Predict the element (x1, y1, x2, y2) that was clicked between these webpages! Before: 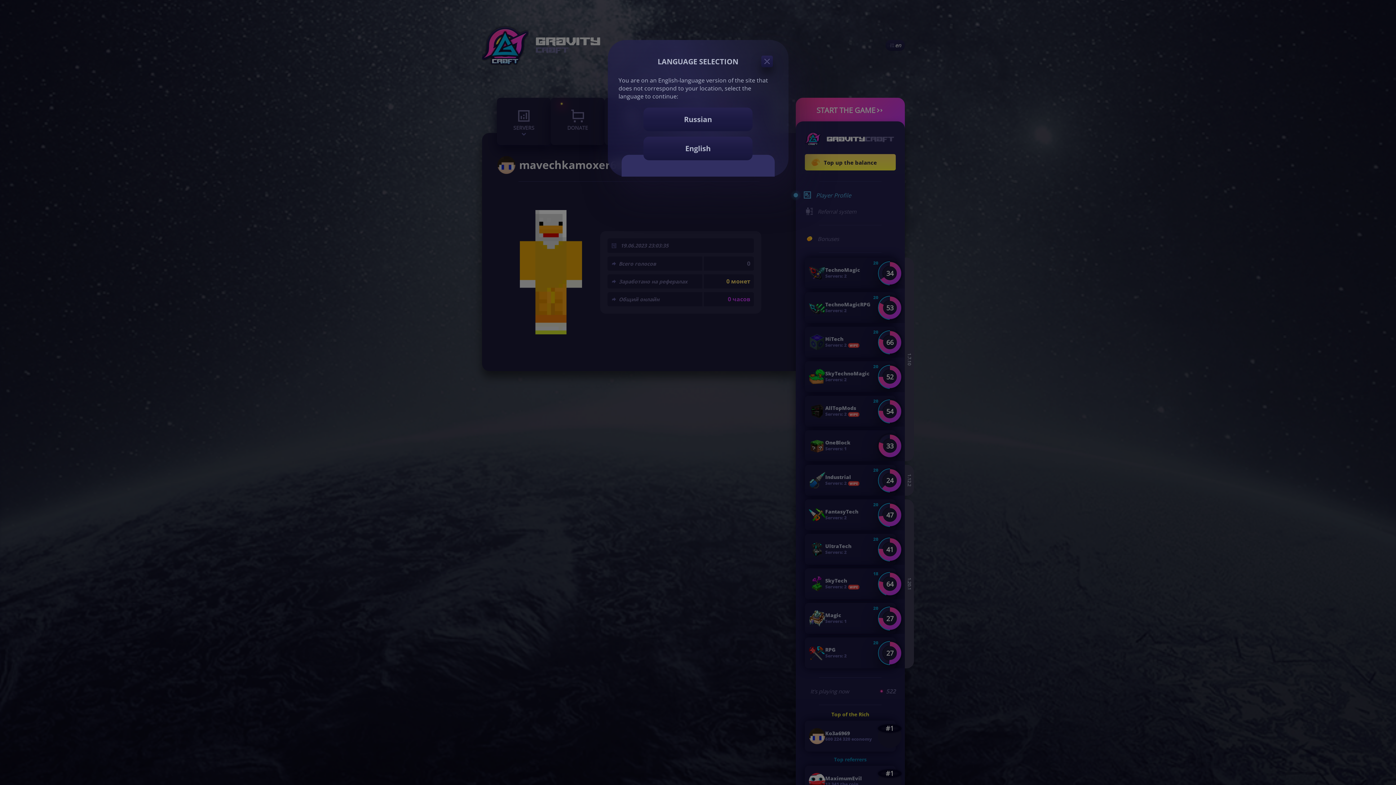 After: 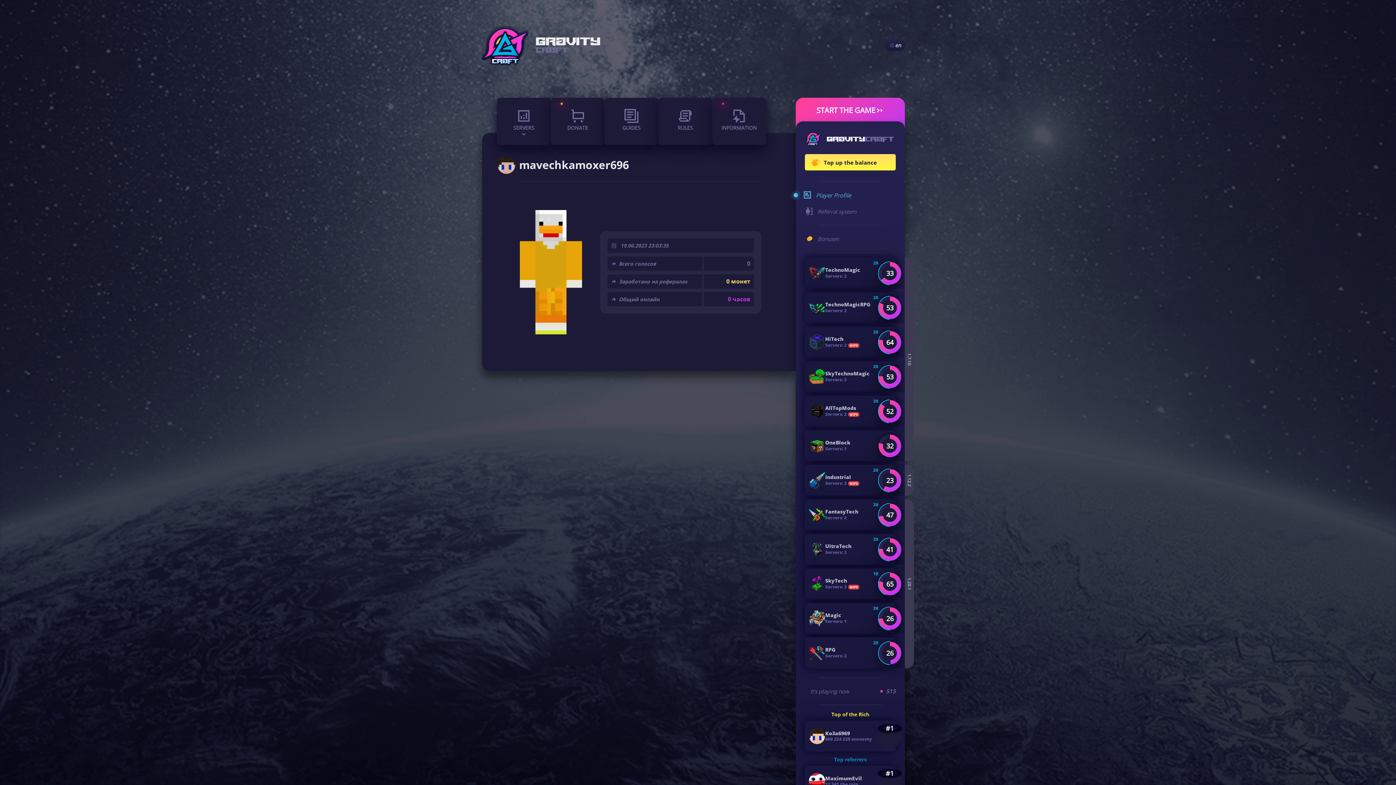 Action: bbox: (643, 136, 752, 160) label: English